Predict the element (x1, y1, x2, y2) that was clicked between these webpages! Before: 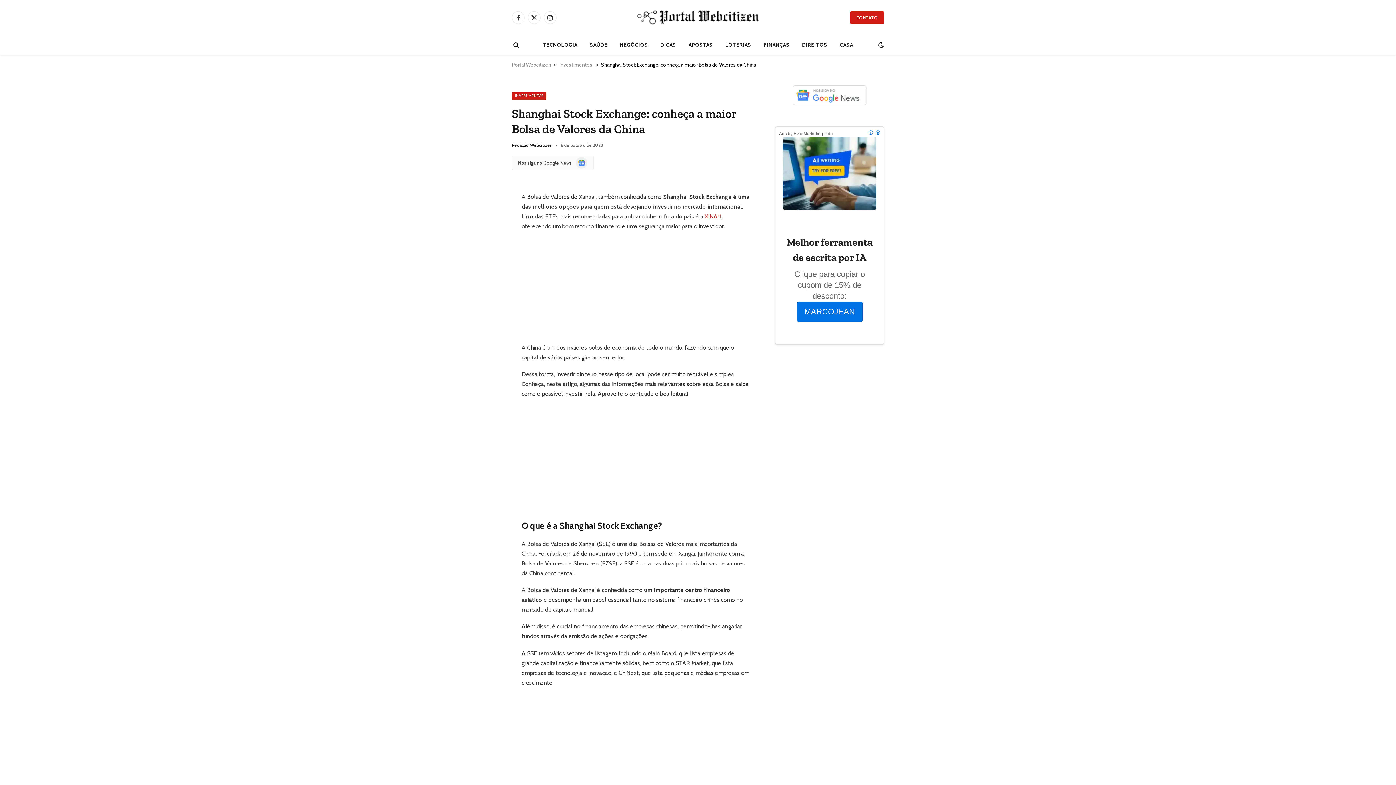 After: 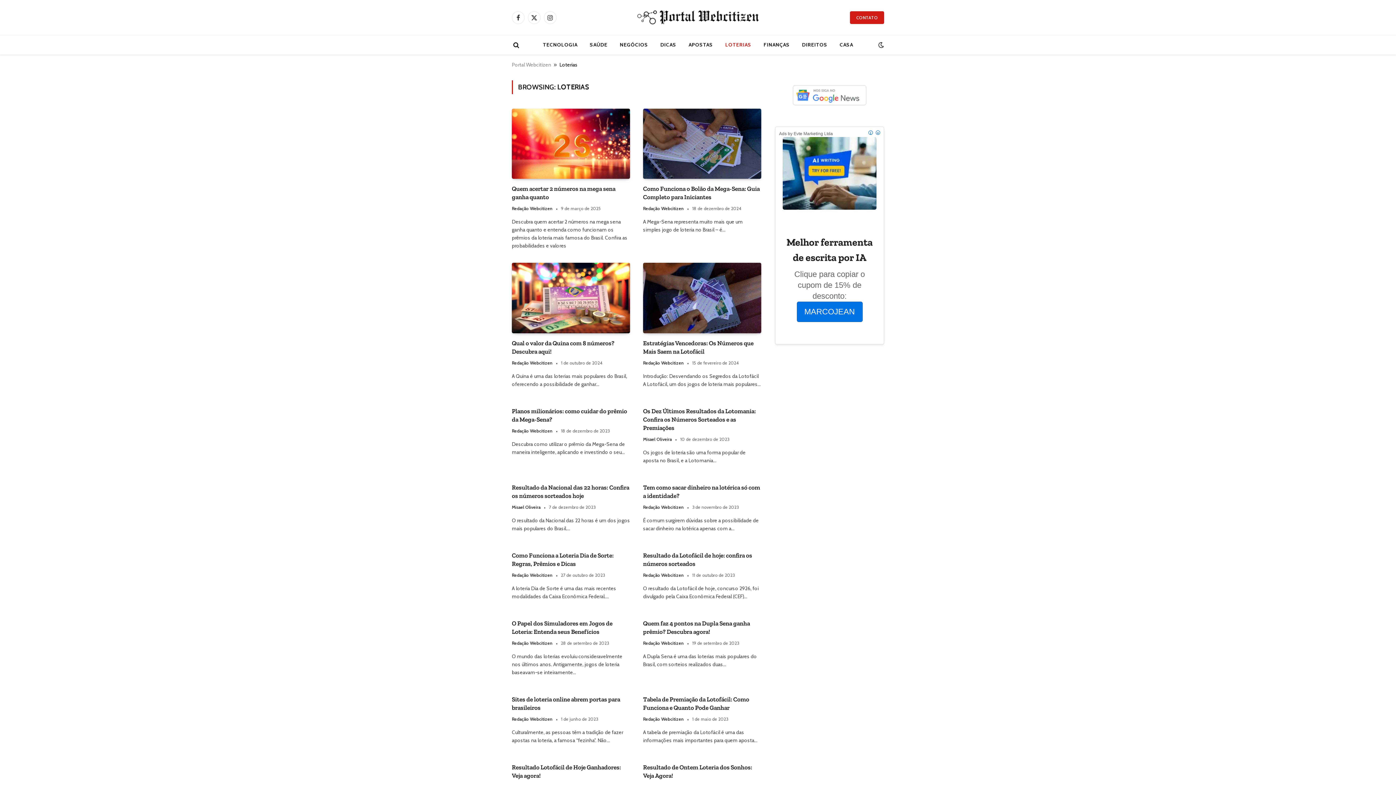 Action: bbox: (719, 35, 757, 54) label: LOTERIAS